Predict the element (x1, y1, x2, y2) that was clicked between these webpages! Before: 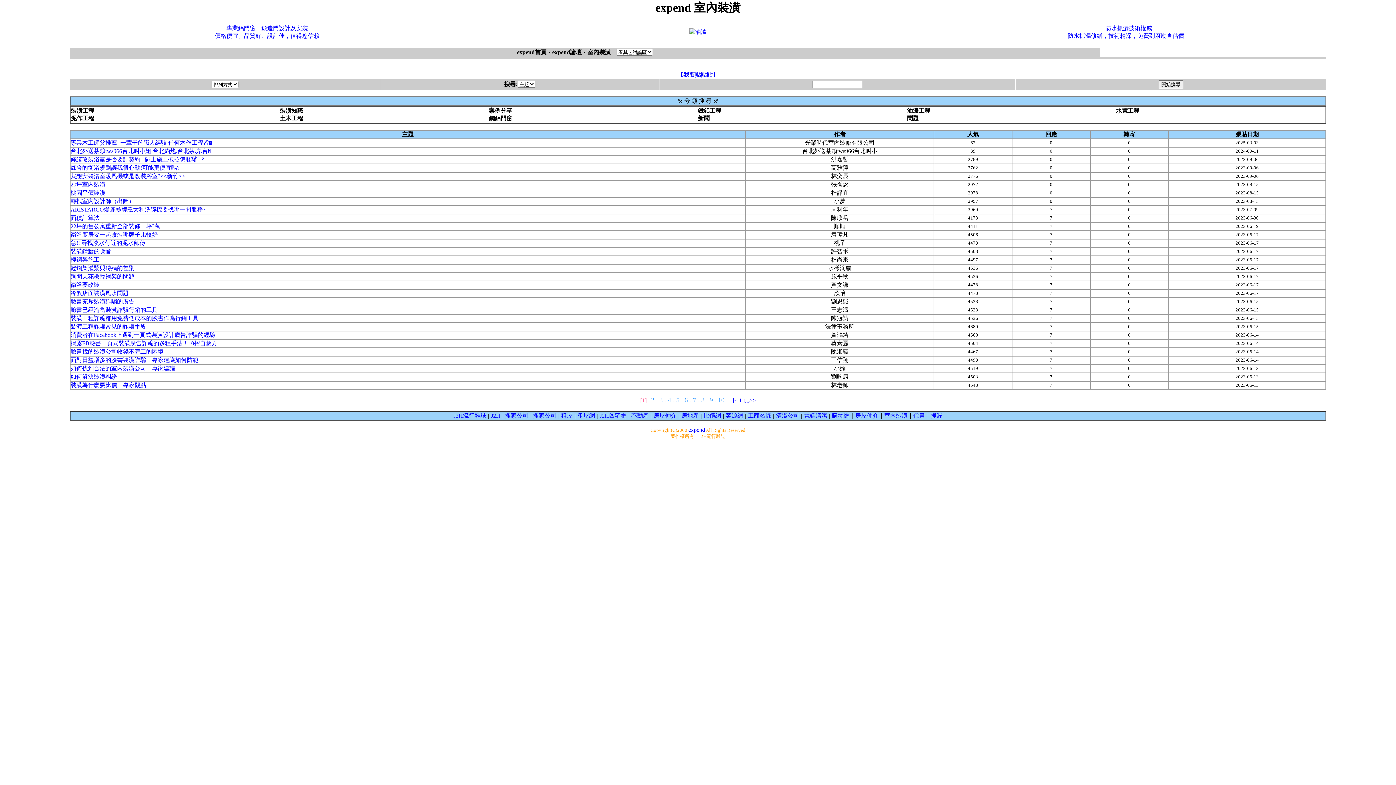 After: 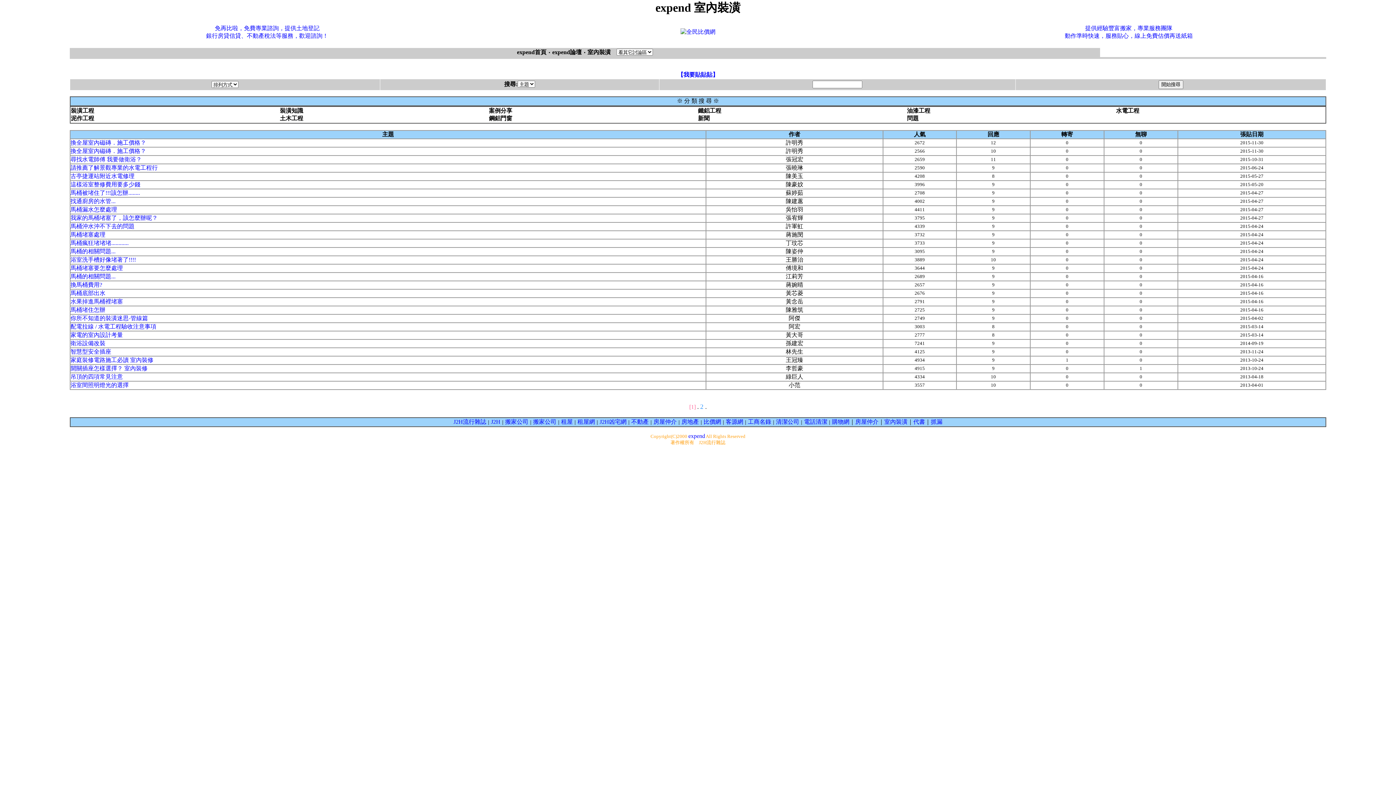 Action: label: 水電工程 bbox: (1116, 107, 1139, 113)